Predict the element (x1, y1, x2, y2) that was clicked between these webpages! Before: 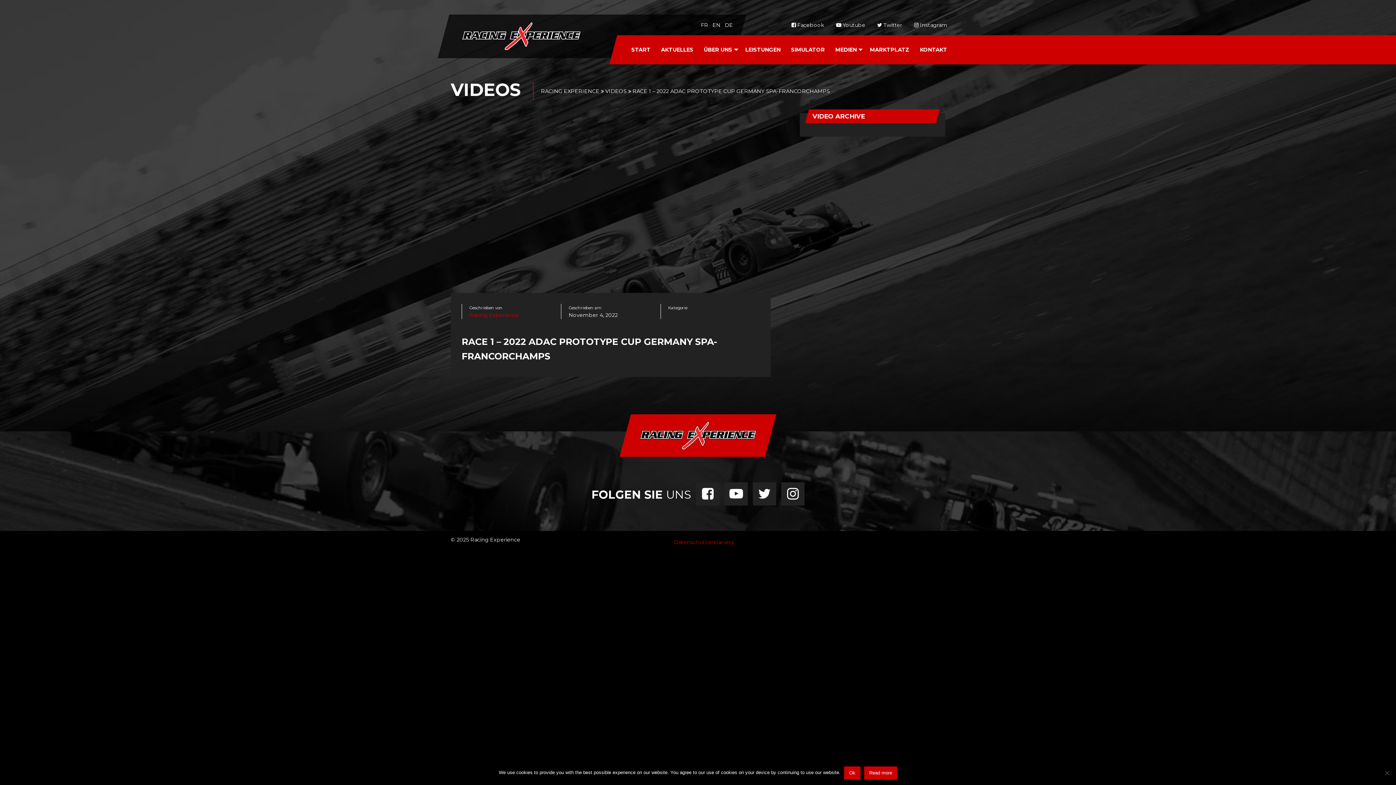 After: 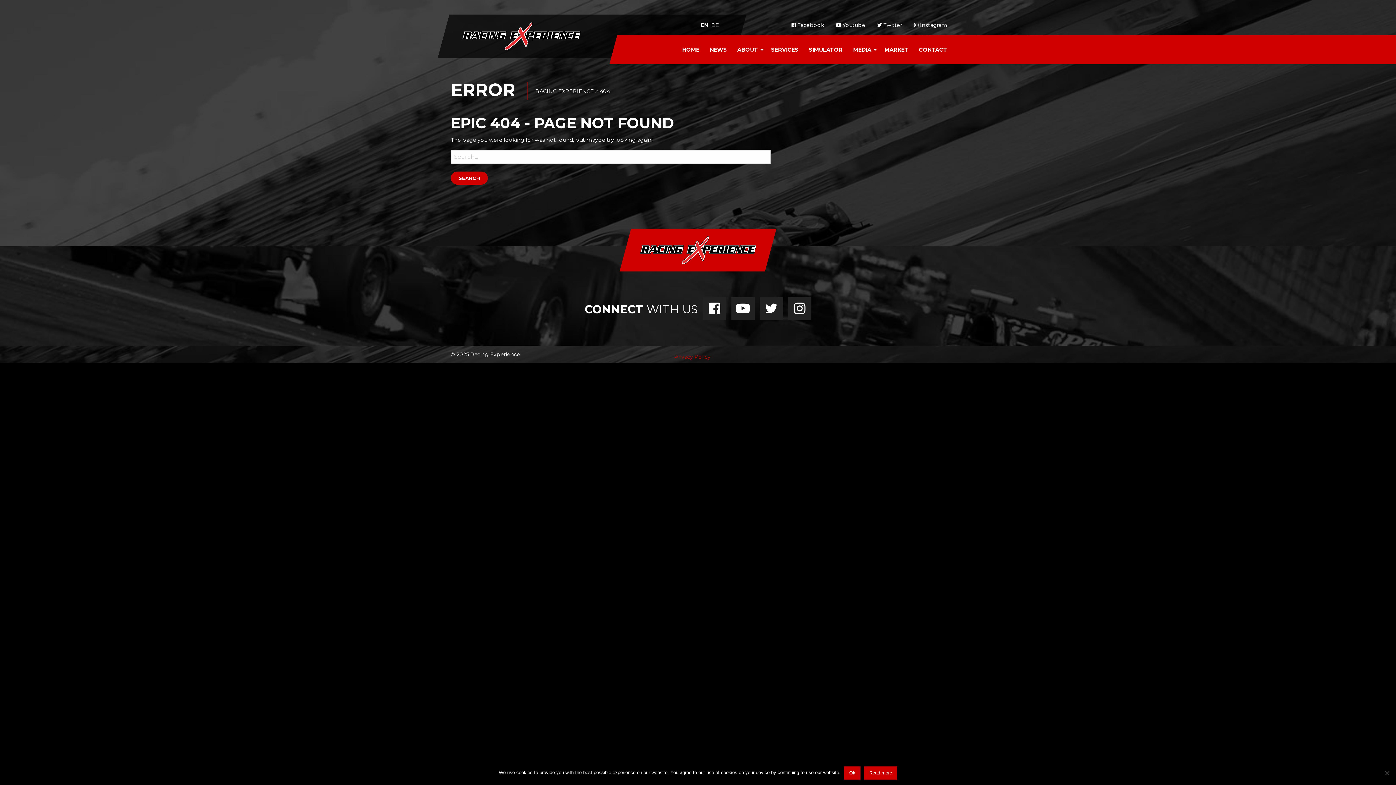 Action: label: EN bbox: (712, 21, 720, 28)